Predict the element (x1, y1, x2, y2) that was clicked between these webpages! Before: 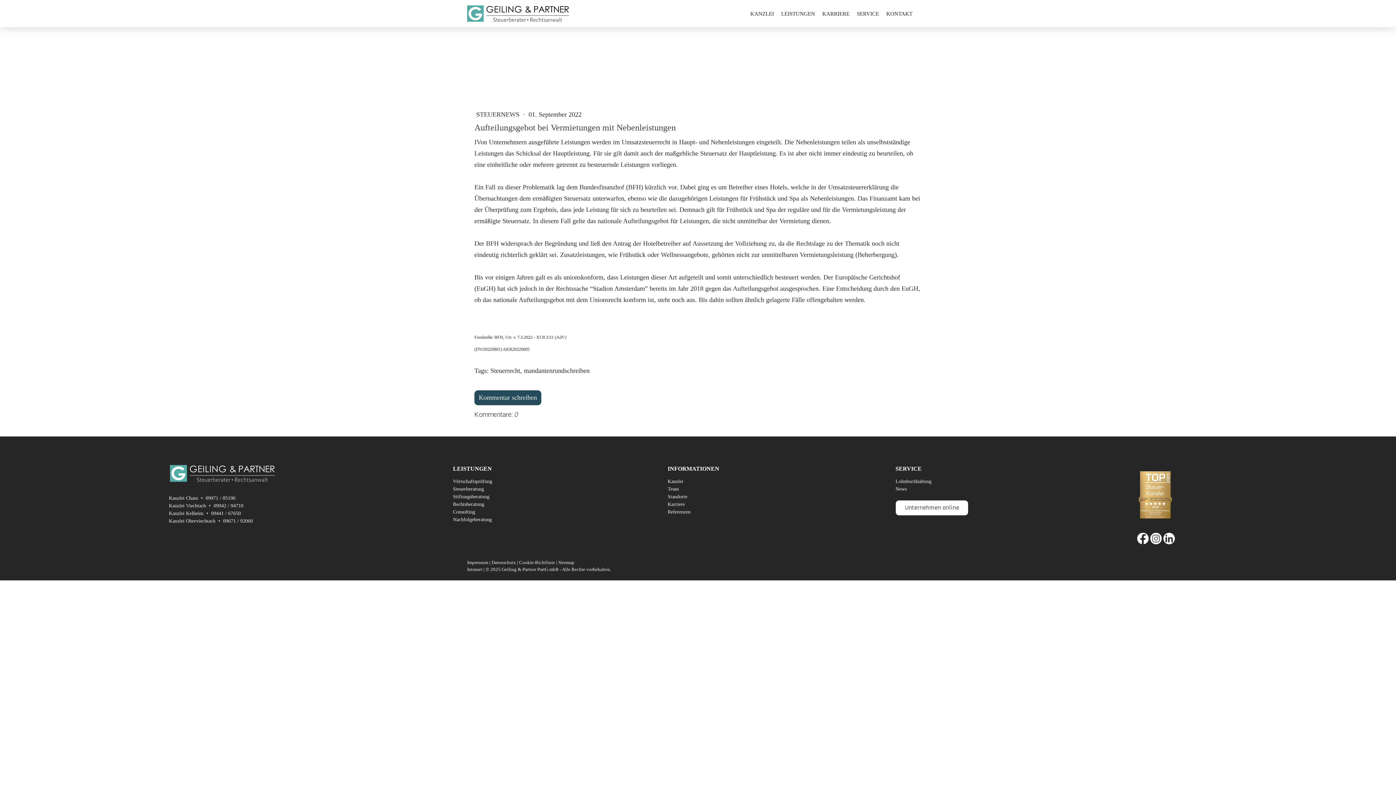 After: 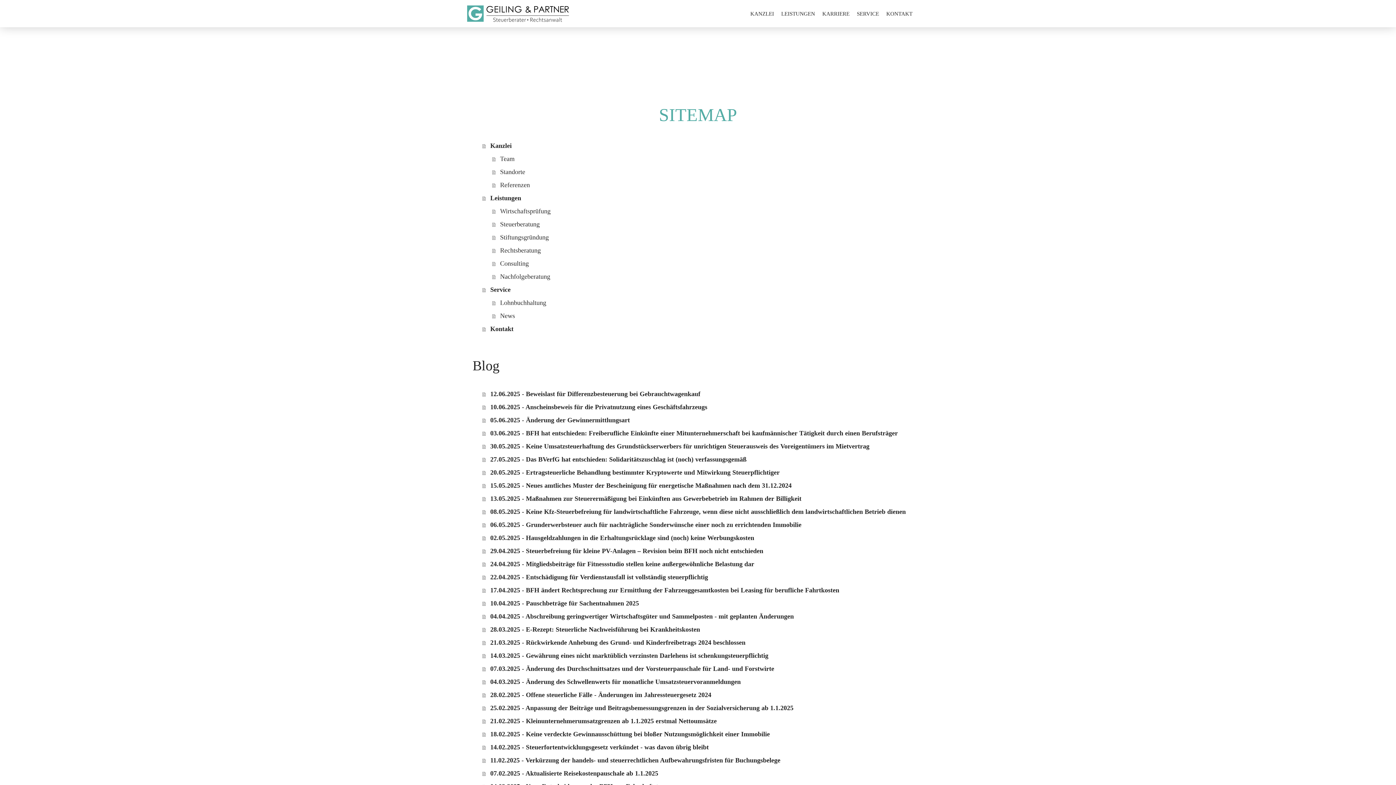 Action: bbox: (558, 560, 574, 565) label: Sitemap